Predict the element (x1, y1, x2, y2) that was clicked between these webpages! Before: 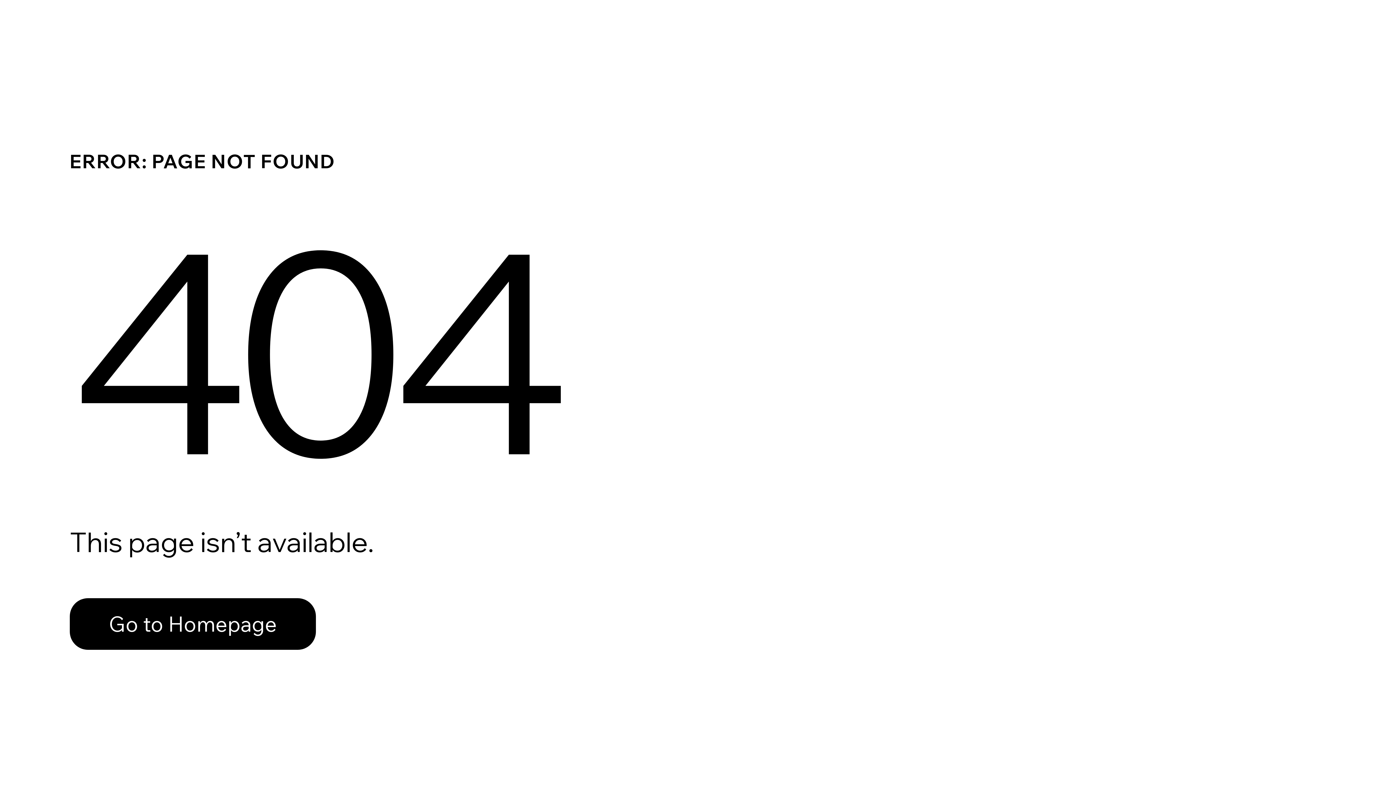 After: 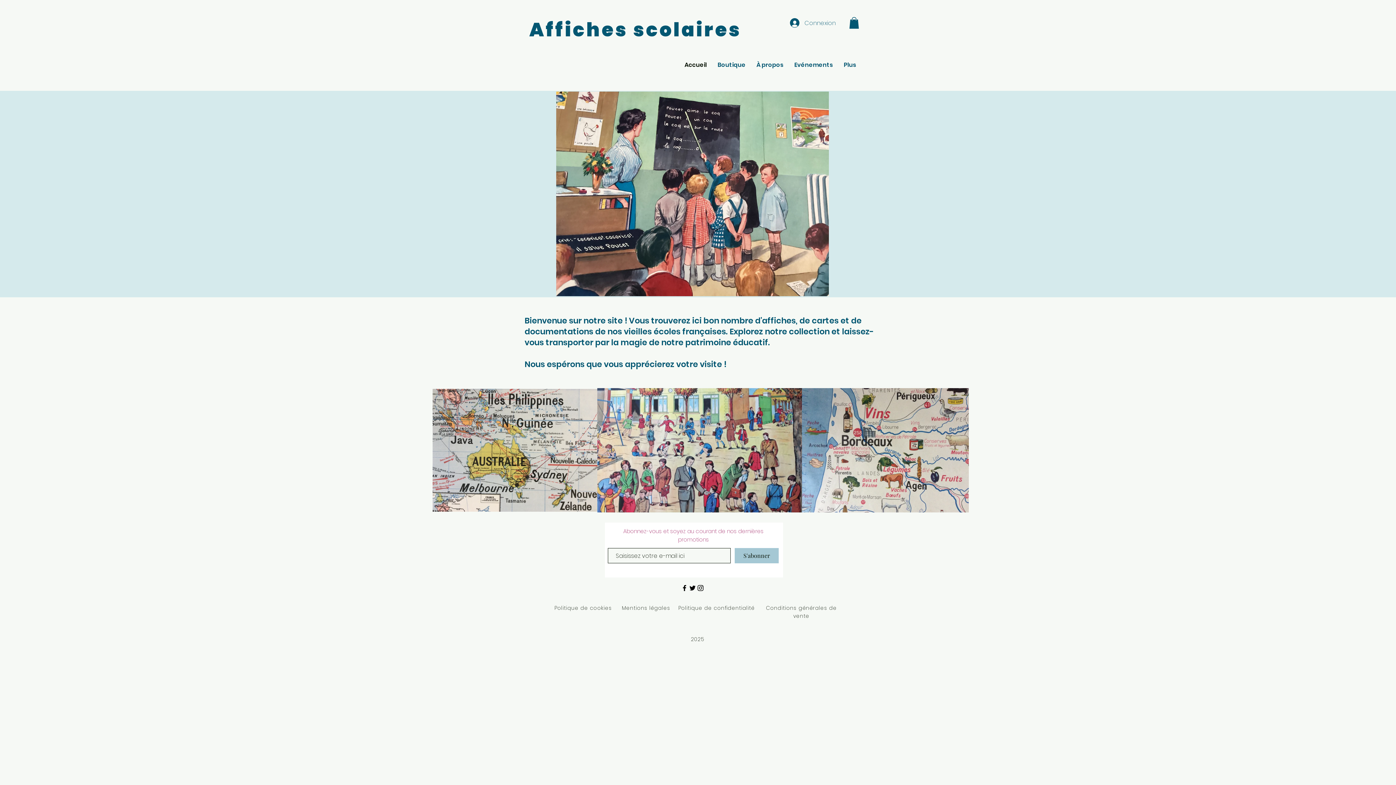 Action: label: Go to Homepage bbox: (69, 582, 768, 659)